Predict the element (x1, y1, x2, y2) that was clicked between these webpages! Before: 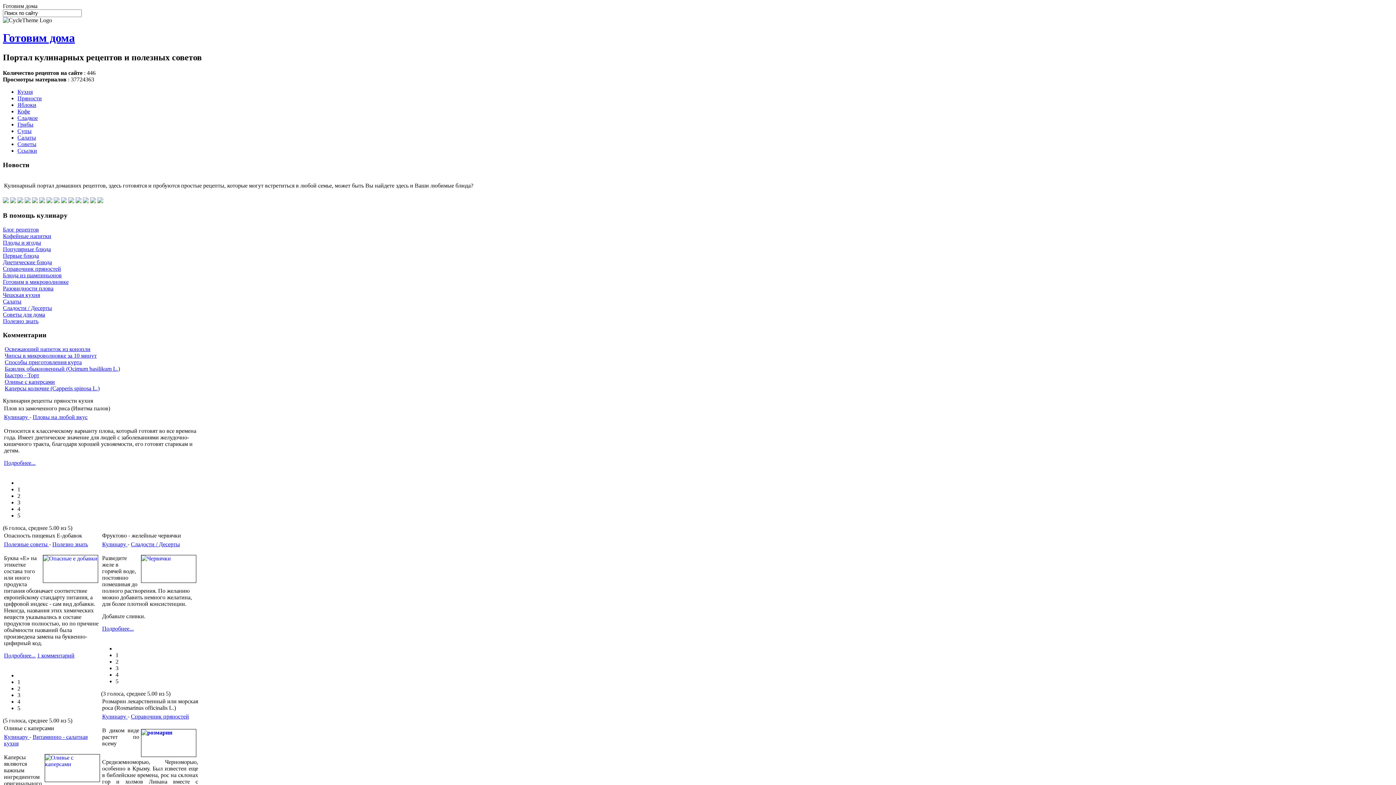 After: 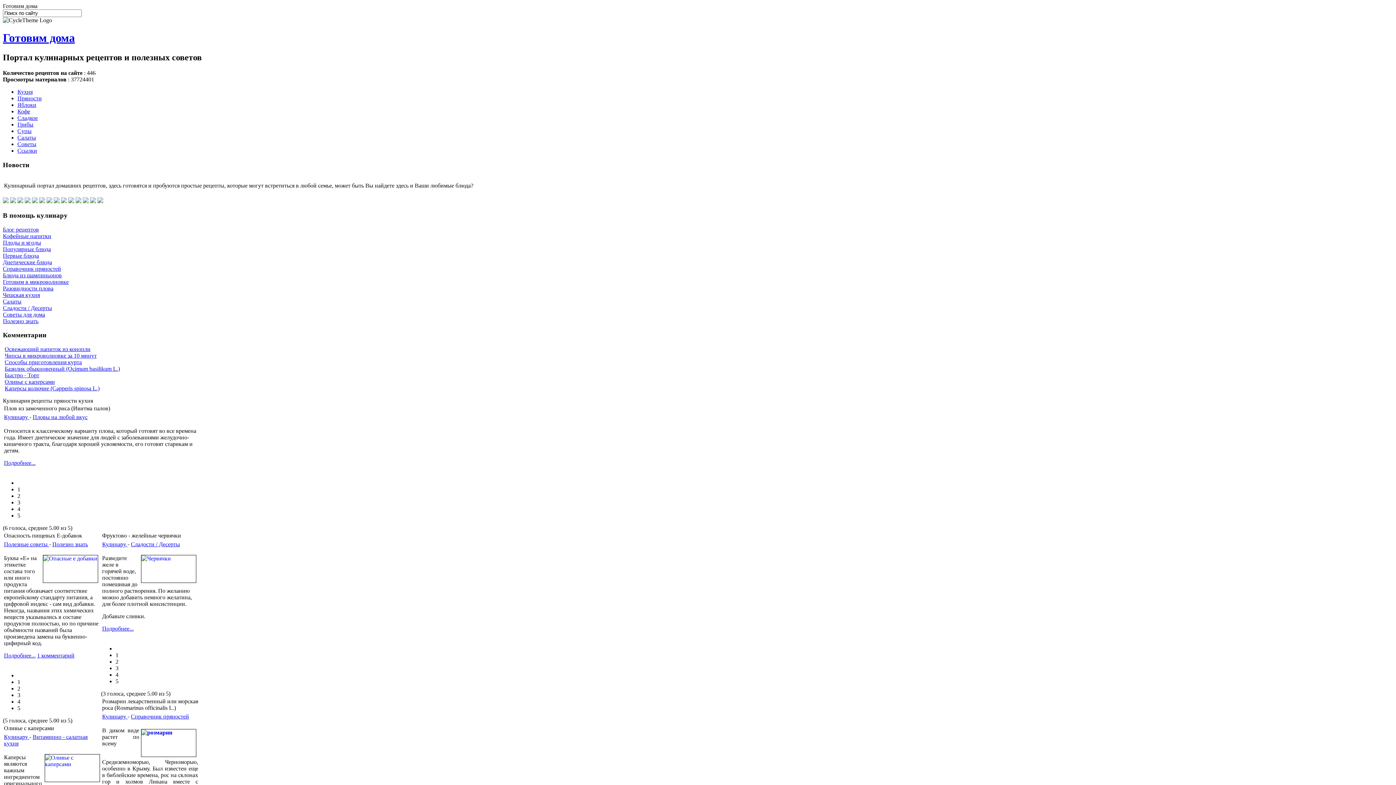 Action: bbox: (2, 272, 61, 278) label: Блюда из шампиньонов